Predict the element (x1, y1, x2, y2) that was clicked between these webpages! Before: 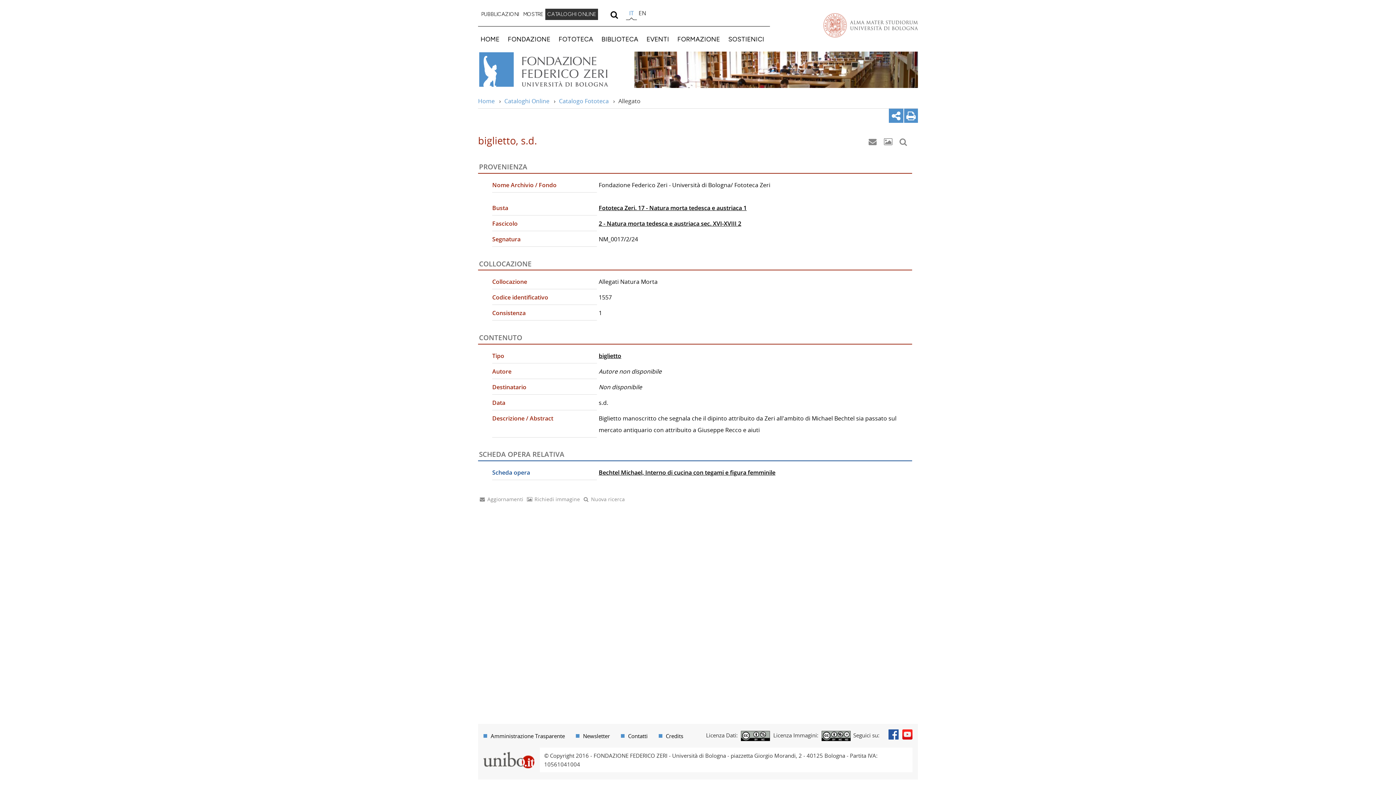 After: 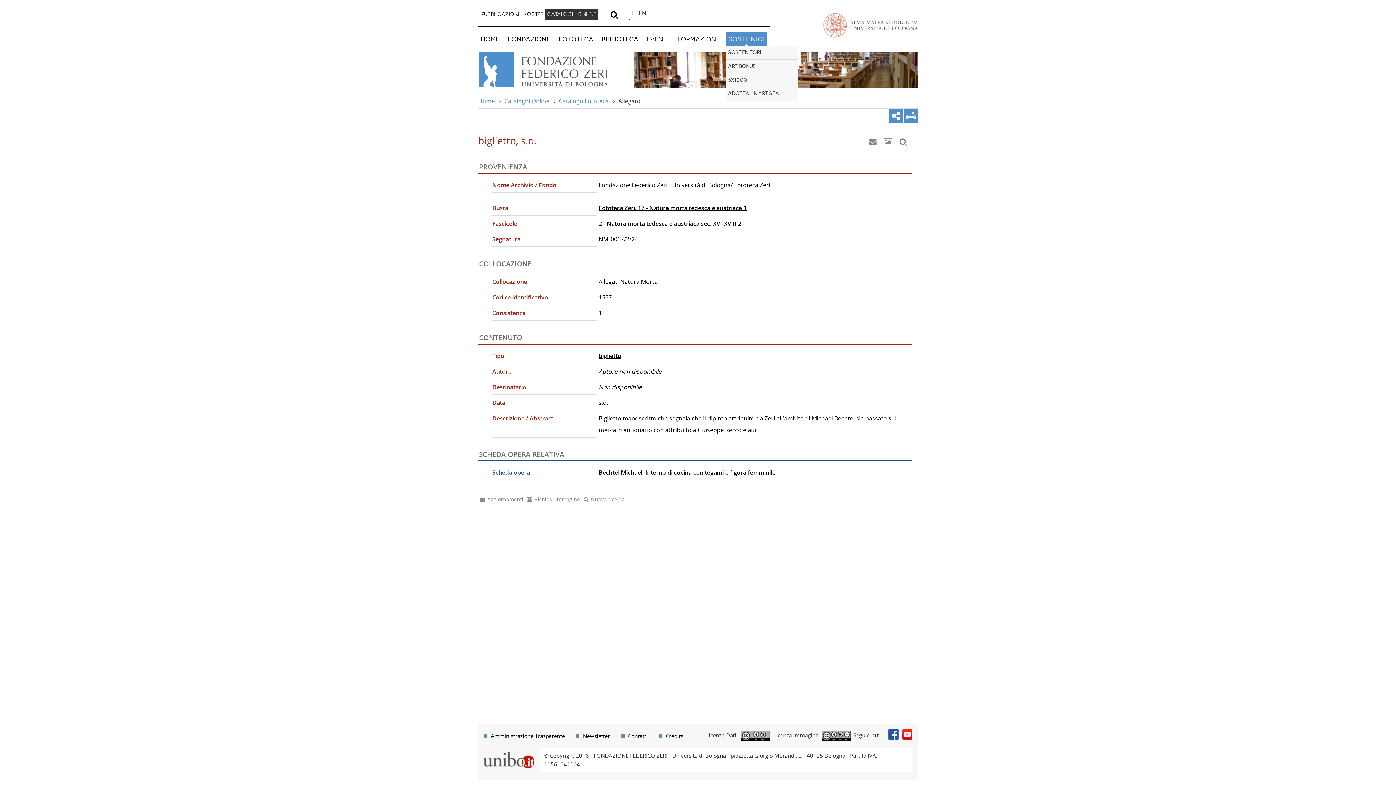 Action: bbox: (725, 32, 766, 45) label: SOSTIENICI